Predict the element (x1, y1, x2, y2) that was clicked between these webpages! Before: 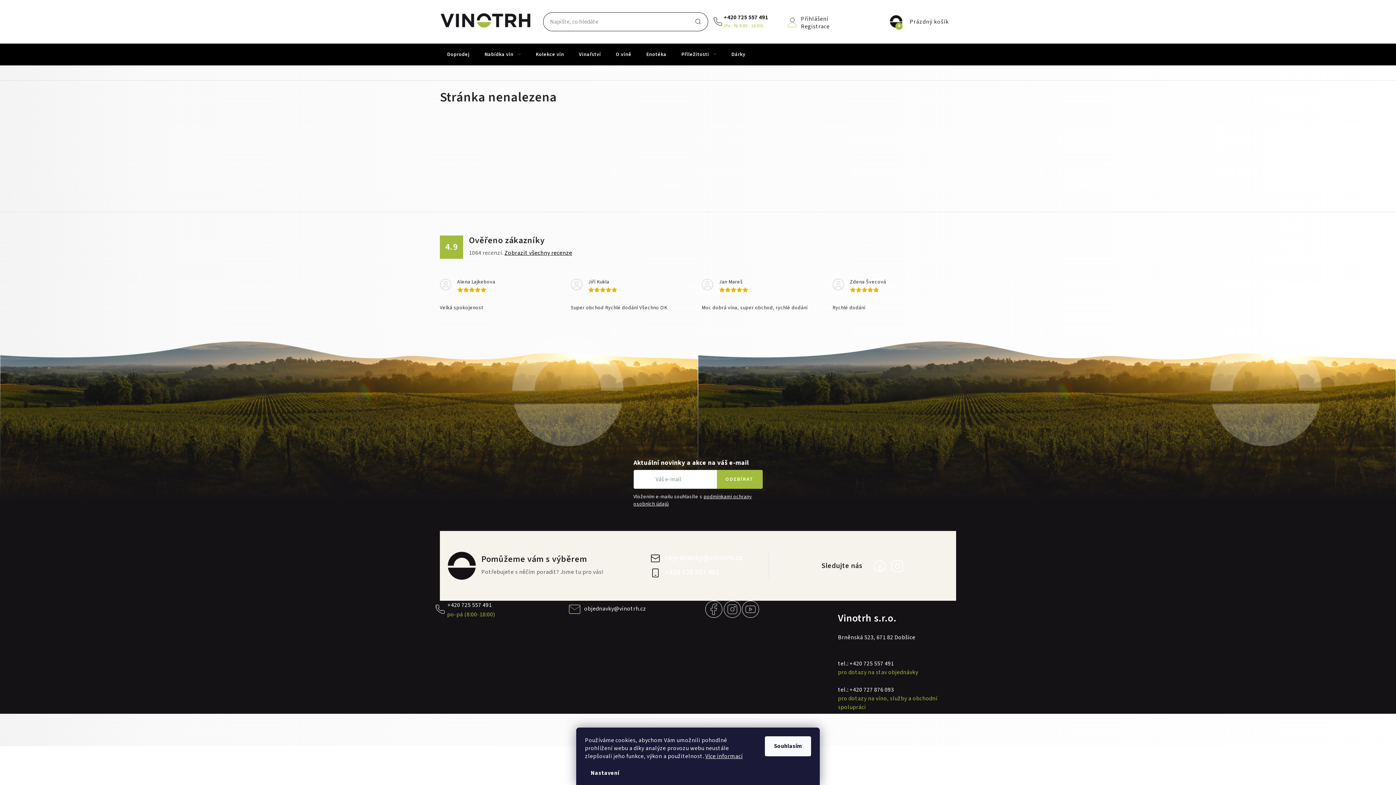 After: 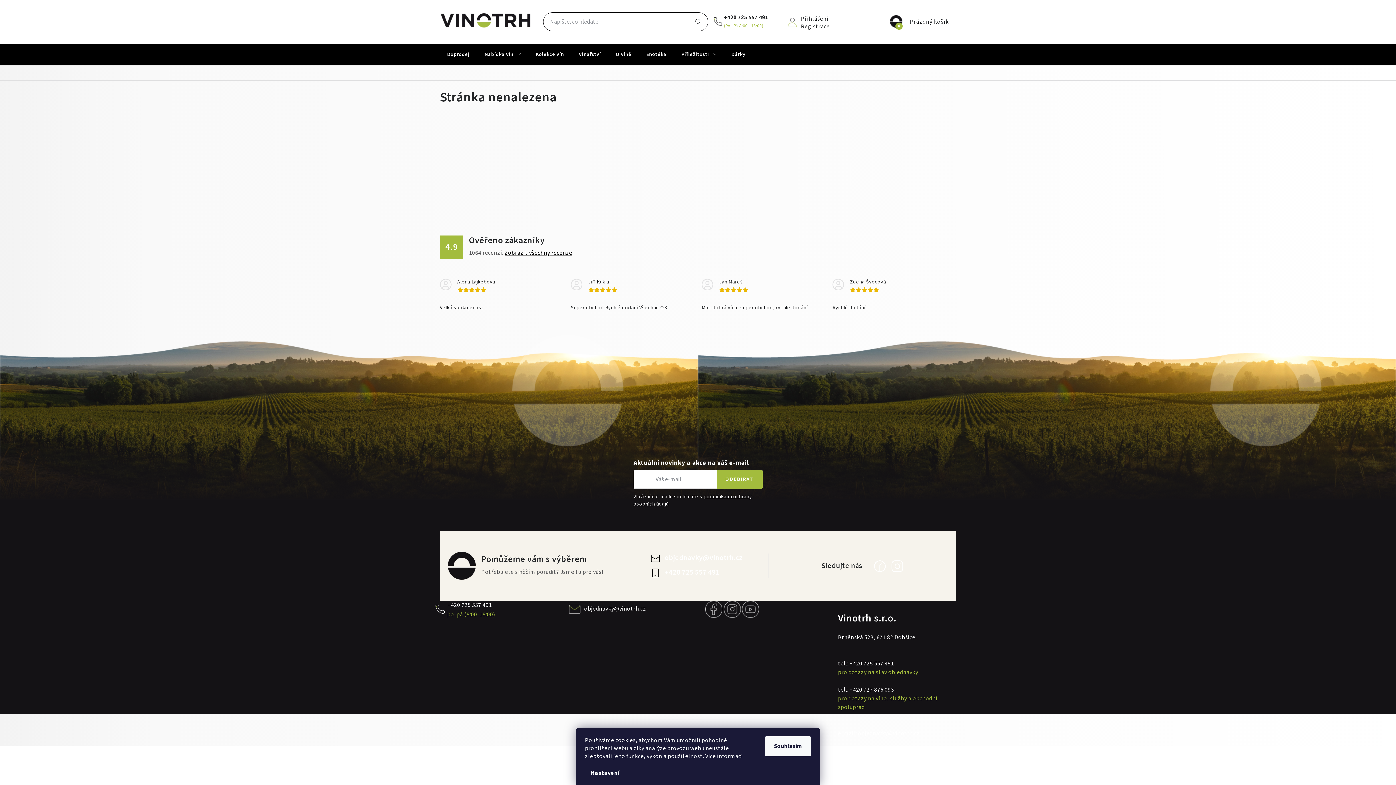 Action: label: Více informací bbox: (705, 752, 742, 760)